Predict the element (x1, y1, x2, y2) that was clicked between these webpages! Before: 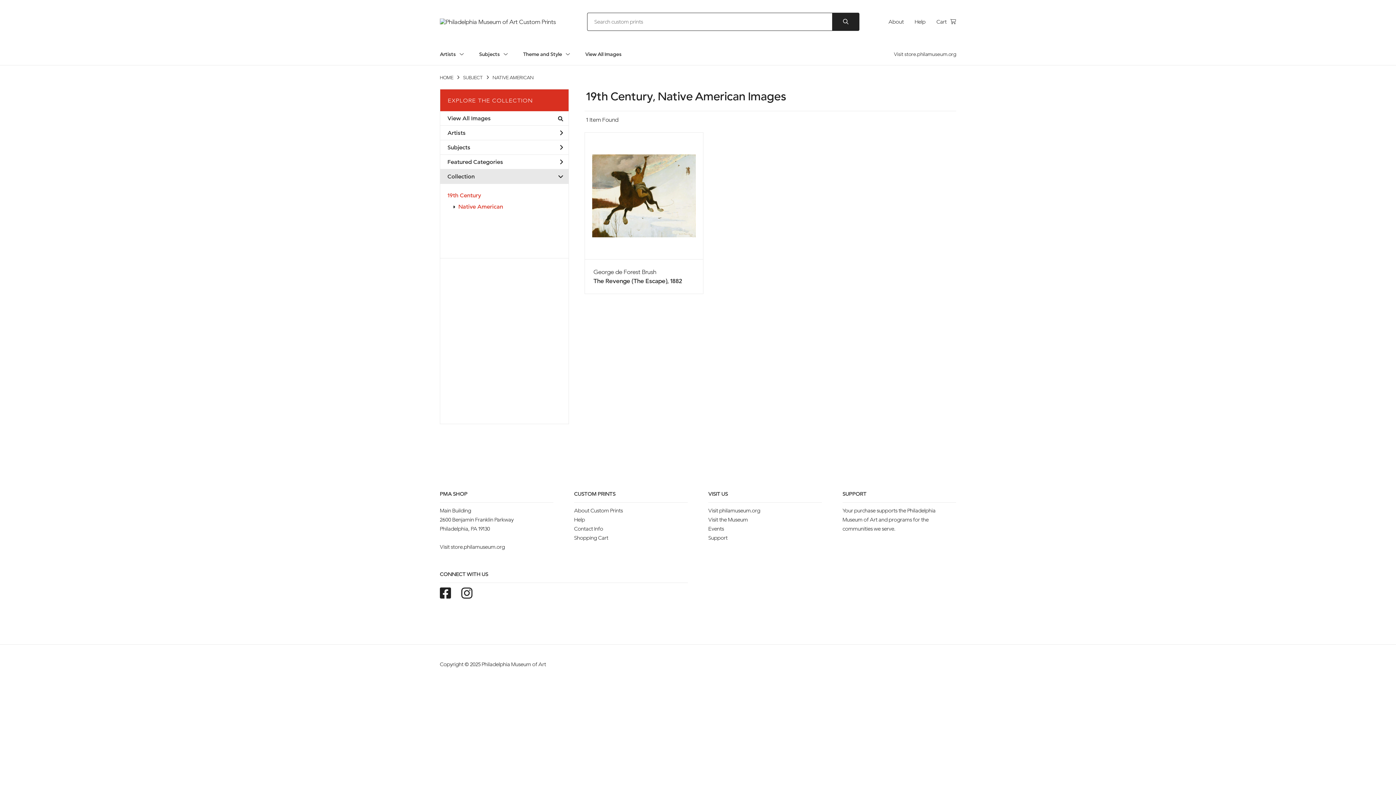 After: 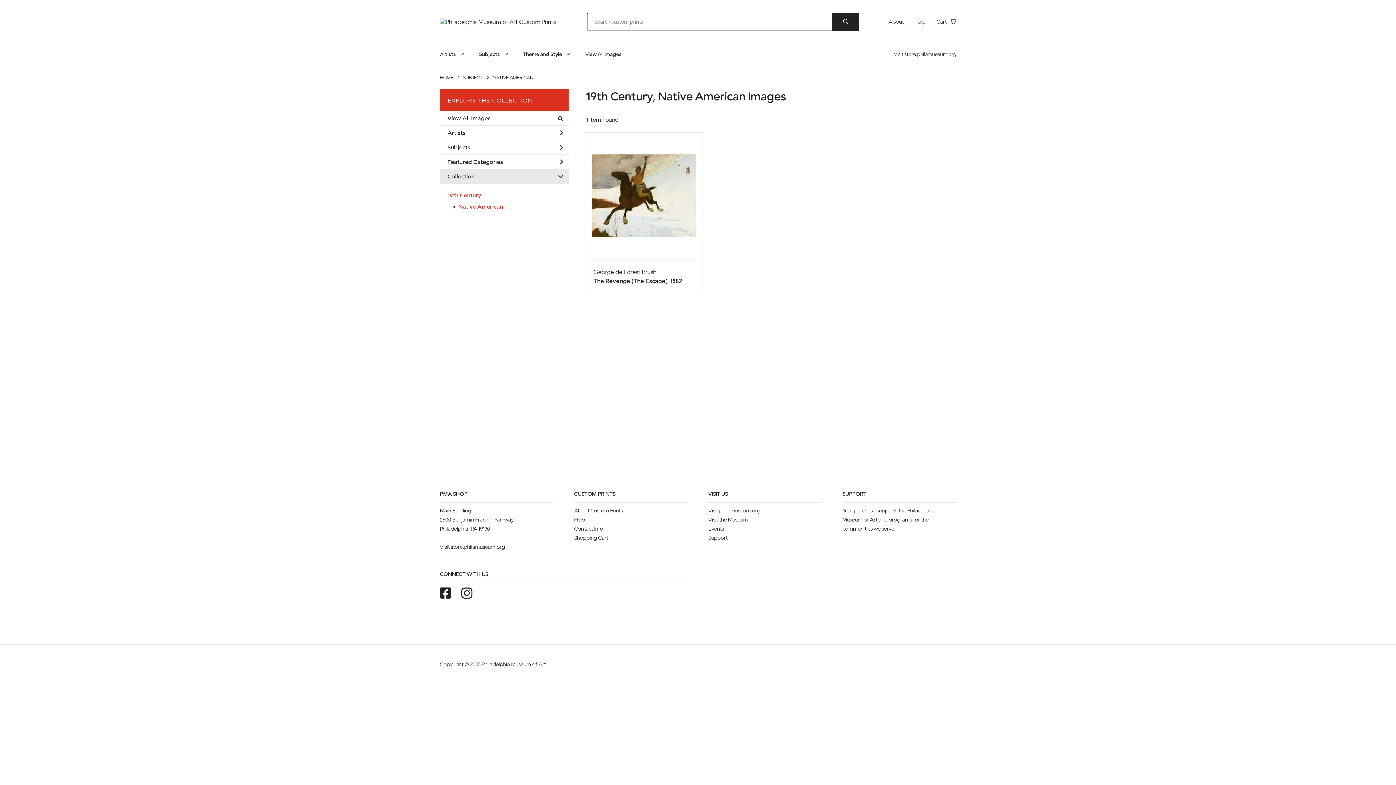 Action: bbox: (708, 525, 724, 532) label: Events